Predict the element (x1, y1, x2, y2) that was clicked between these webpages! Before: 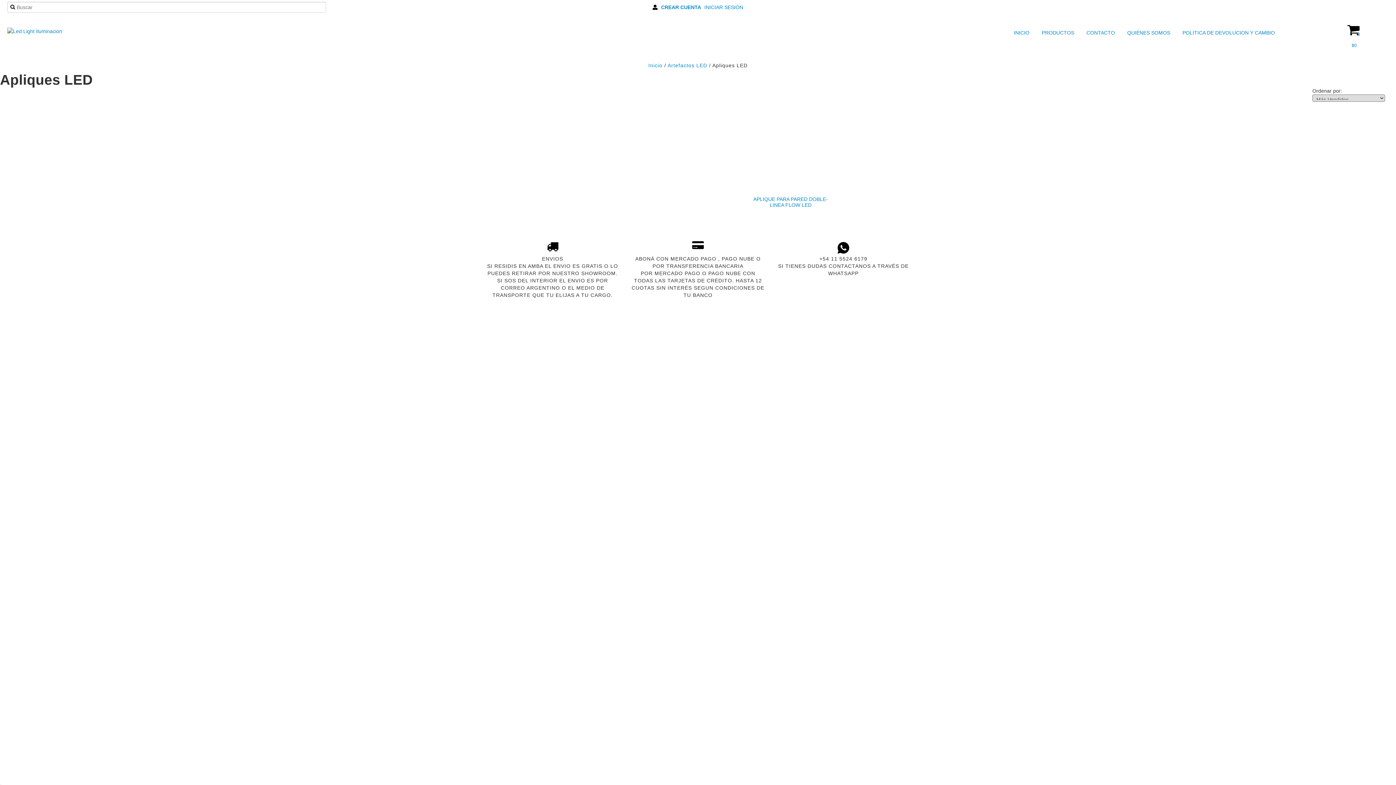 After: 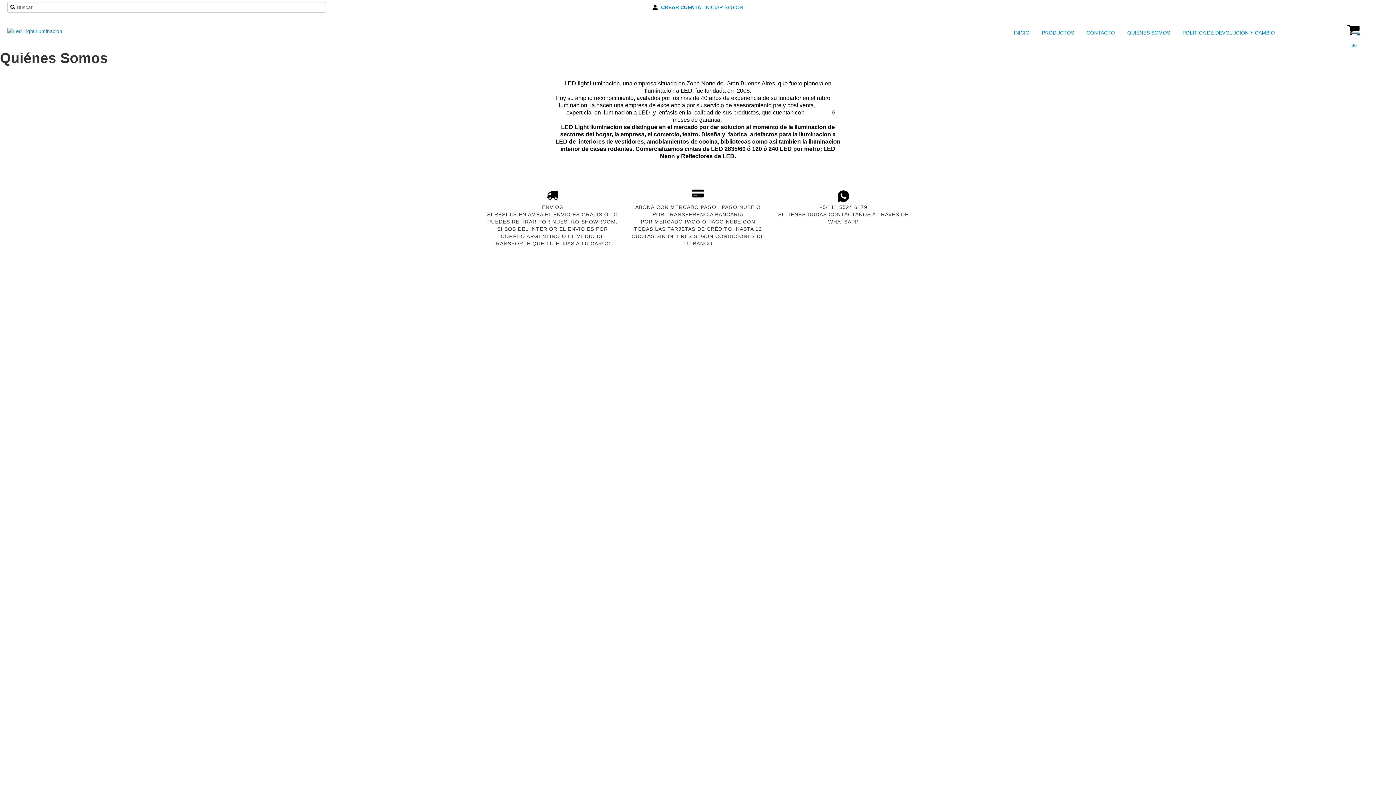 Action: bbox: (1118, 27, 1172, 38) label:  QUIÉNES SOMOS